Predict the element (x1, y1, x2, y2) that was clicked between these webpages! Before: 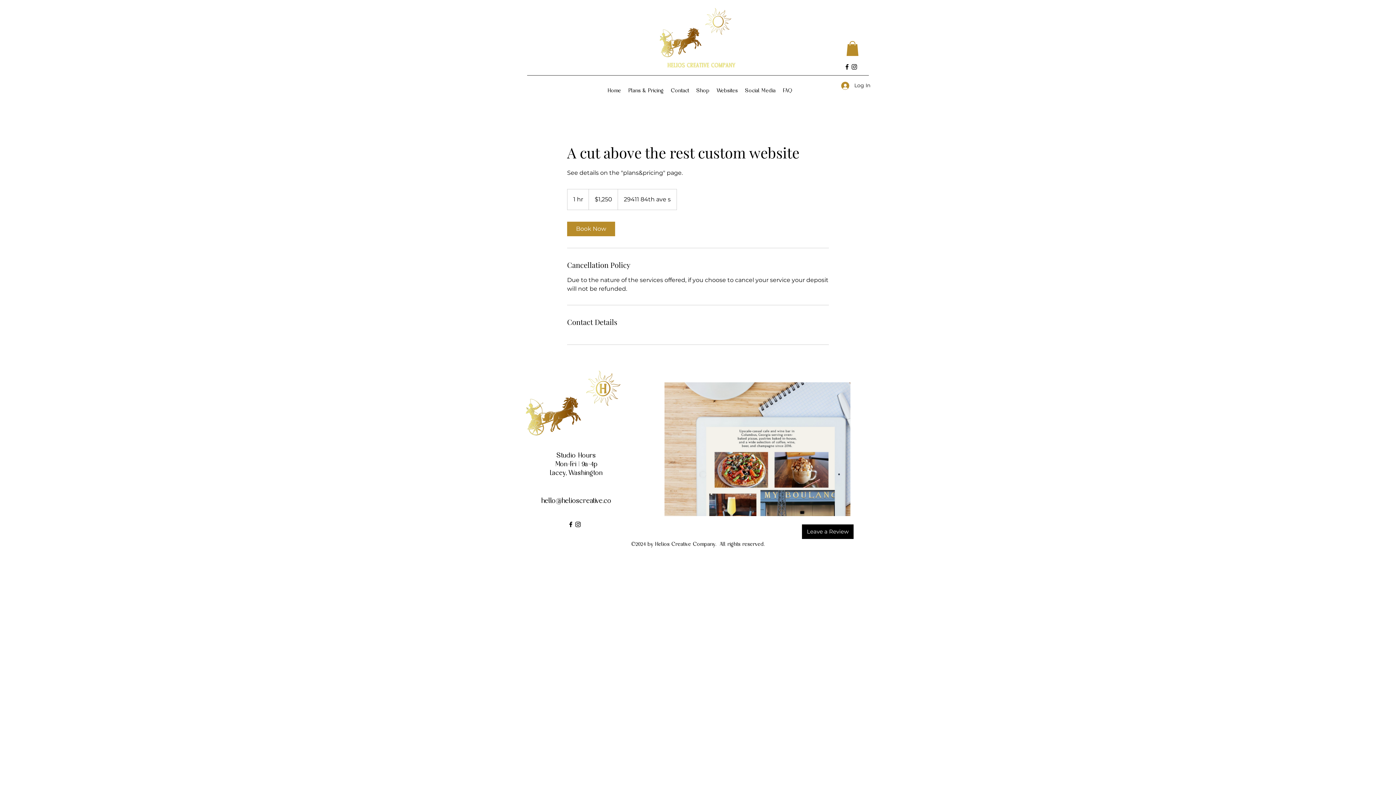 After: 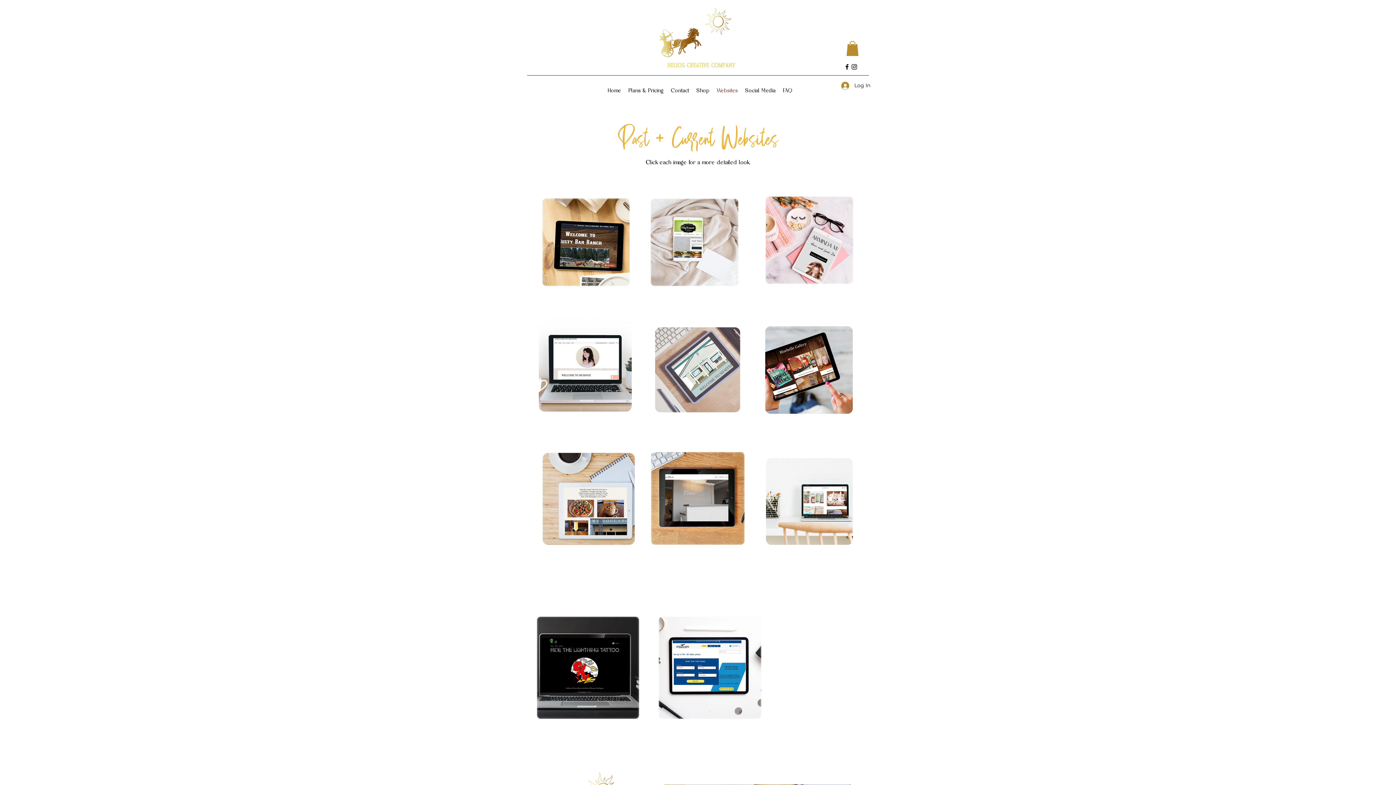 Action: bbox: (713, 84, 741, 95) label: Websites